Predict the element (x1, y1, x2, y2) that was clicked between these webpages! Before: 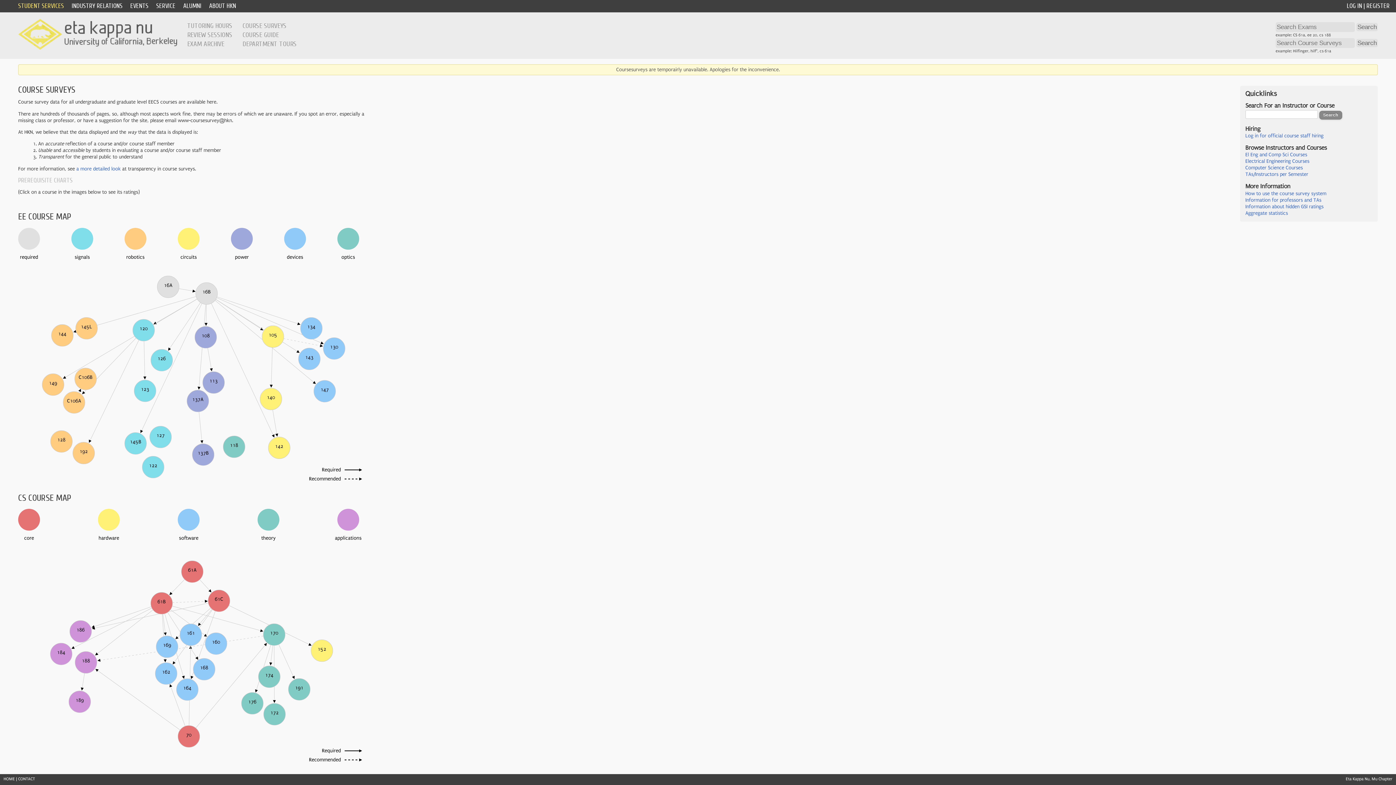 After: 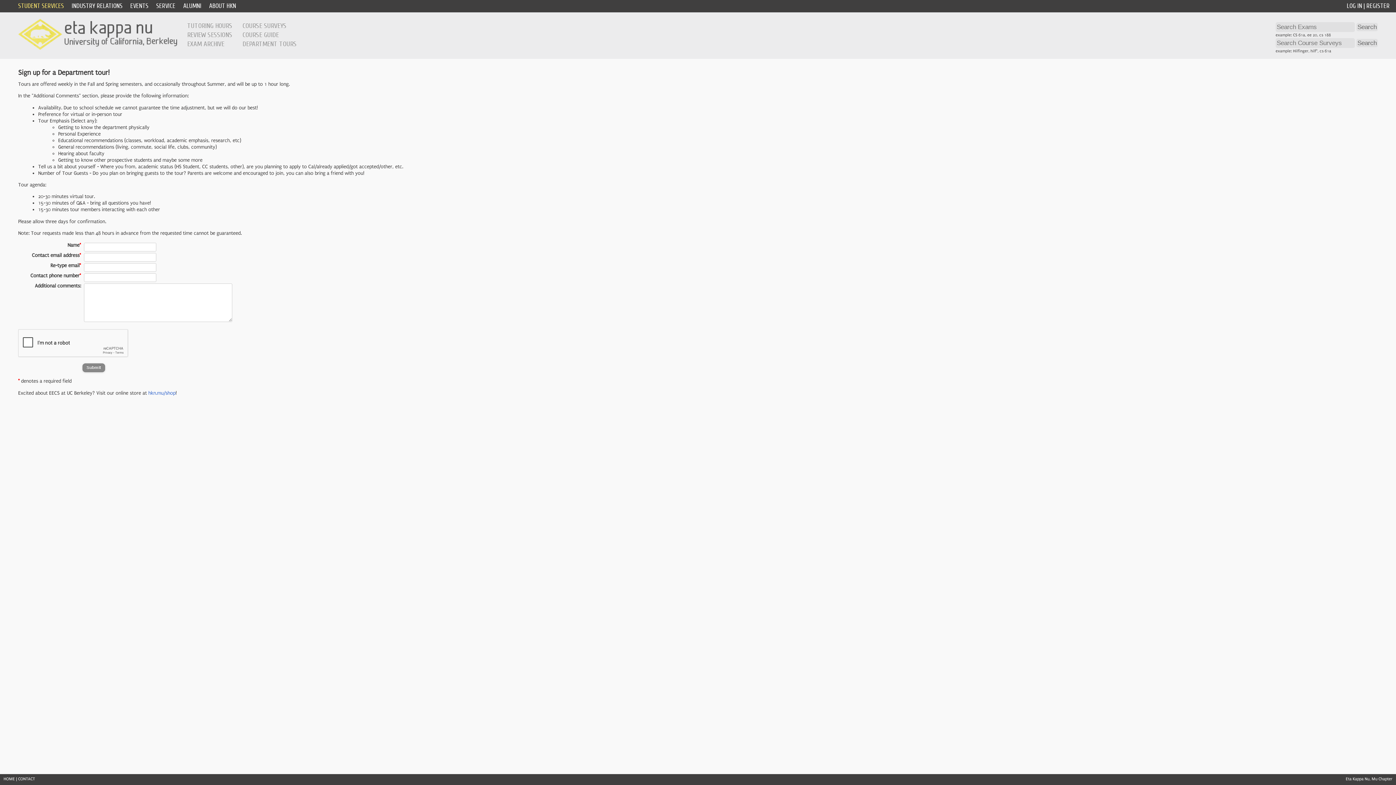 Action: bbox: (242, 40, 296, 48) label: DEPARTMENT TOURS